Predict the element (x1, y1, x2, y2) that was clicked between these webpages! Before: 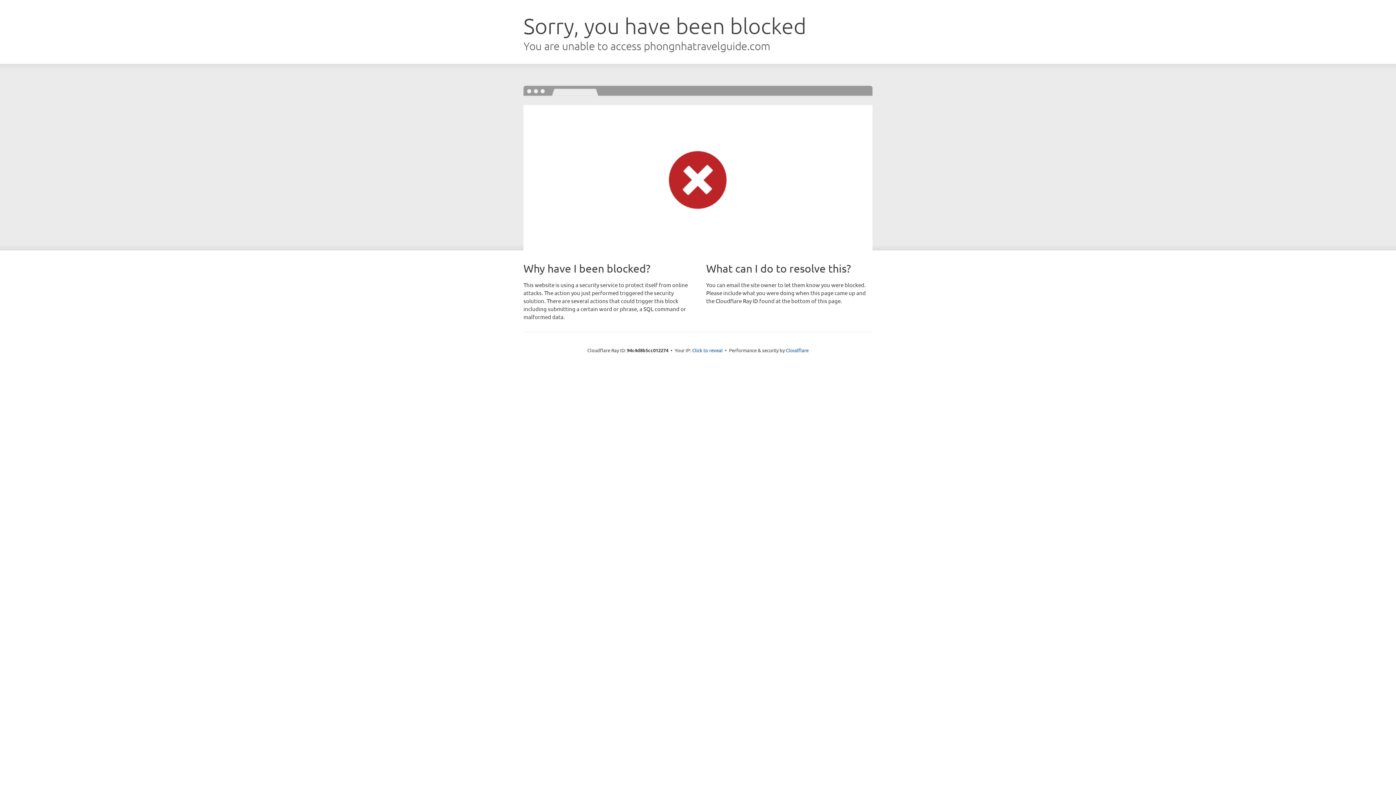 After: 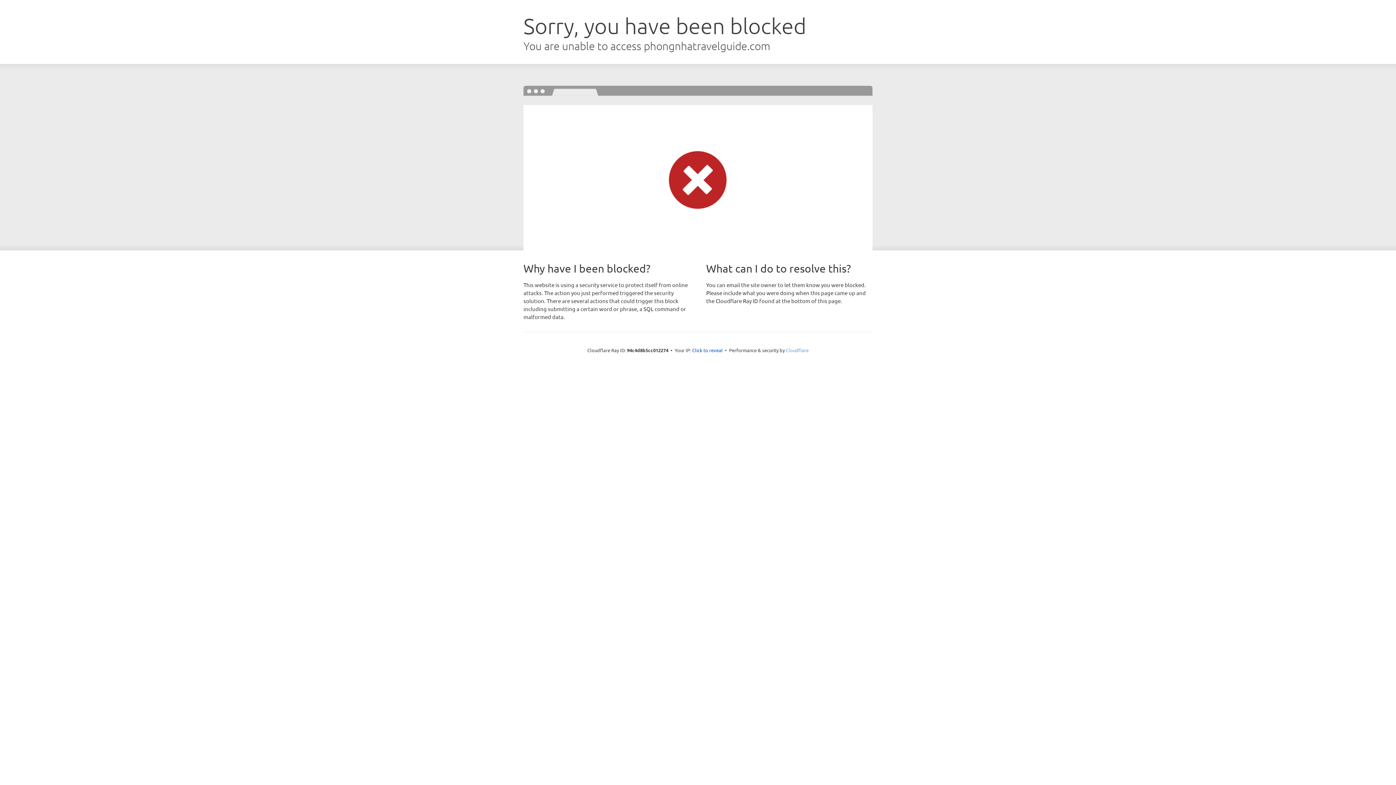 Action: label: Cloudflare bbox: (786, 347, 808, 353)